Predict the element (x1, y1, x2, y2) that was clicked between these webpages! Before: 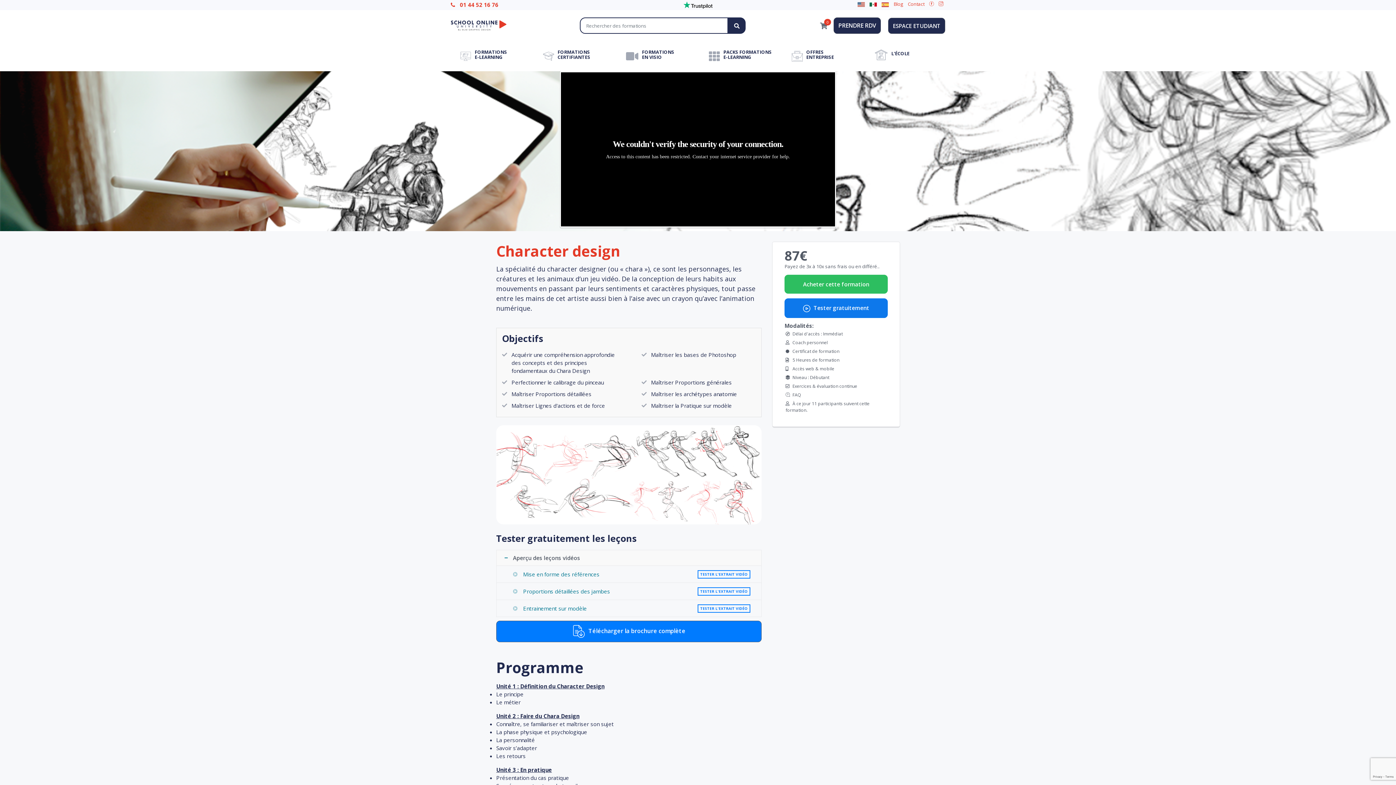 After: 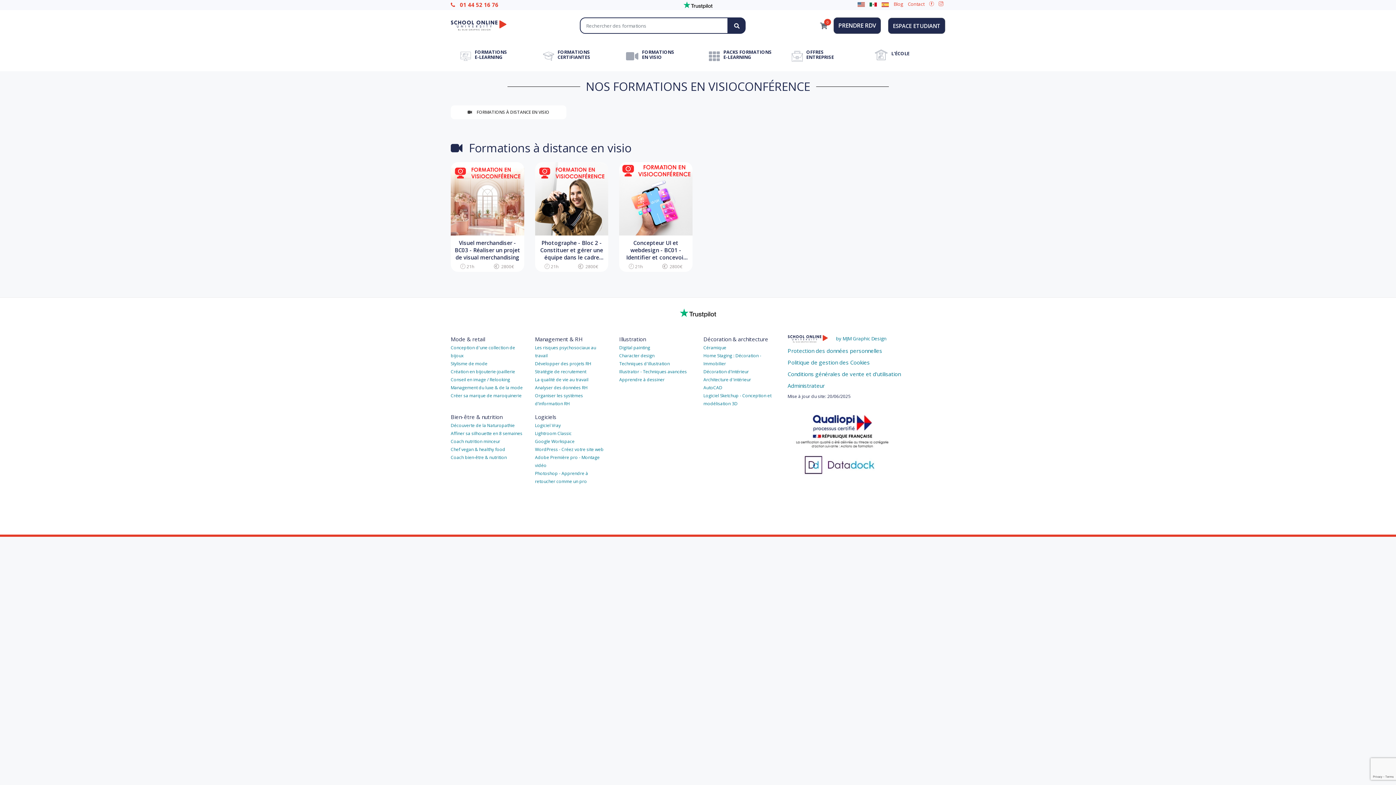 Action: label: FORMATIONS
EN VISIO  bbox: (620, 41, 693, 71)